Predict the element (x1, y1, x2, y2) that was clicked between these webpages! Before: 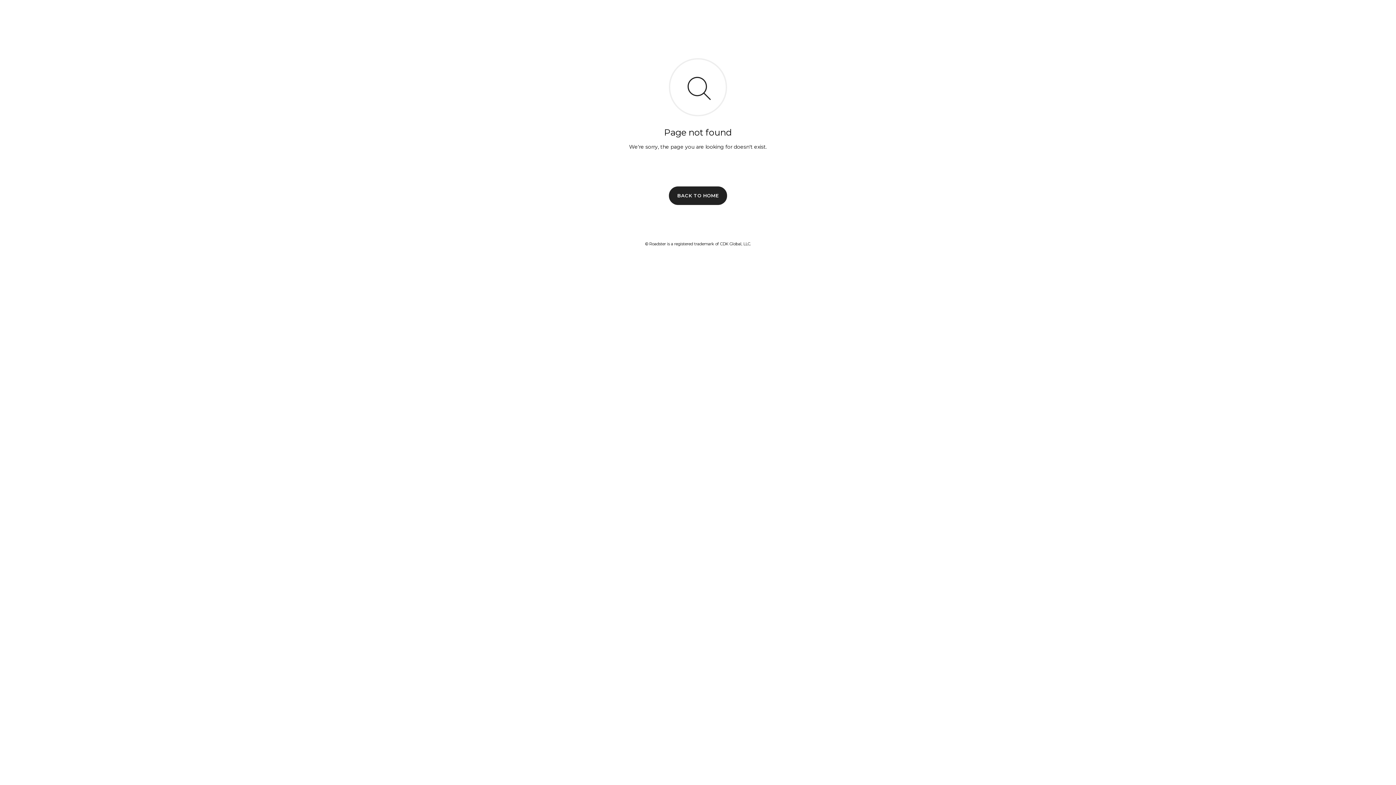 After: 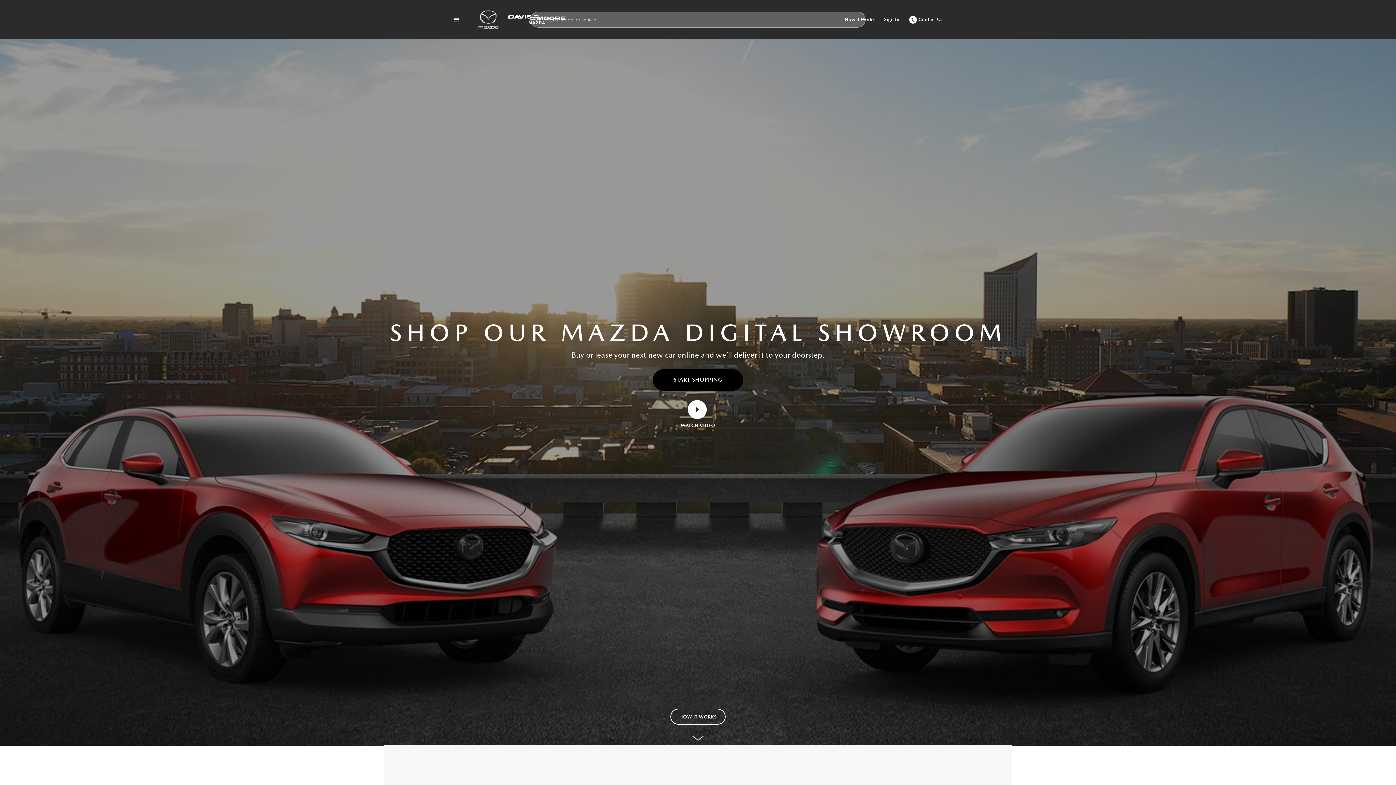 Action: bbox: (669, 186, 727, 204) label: BACK TO HOME